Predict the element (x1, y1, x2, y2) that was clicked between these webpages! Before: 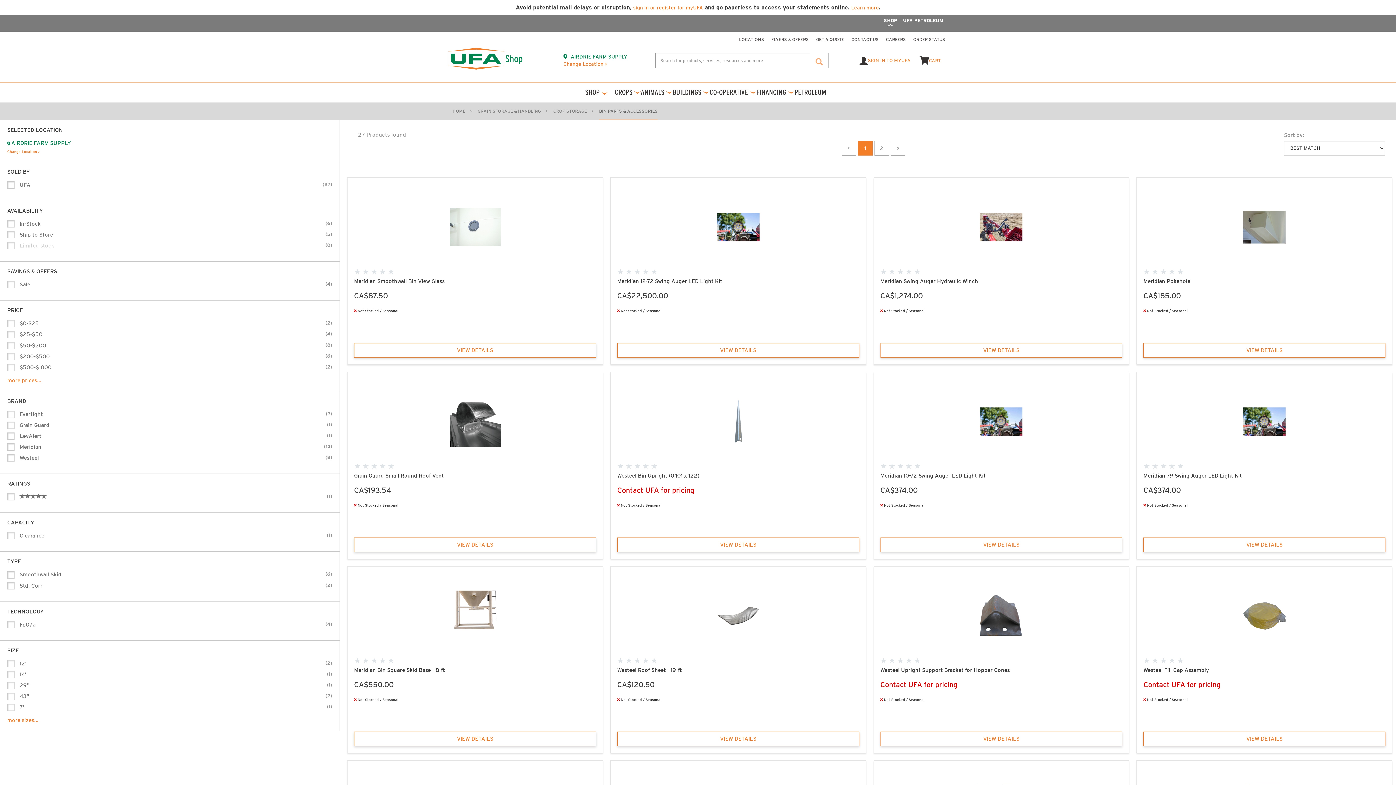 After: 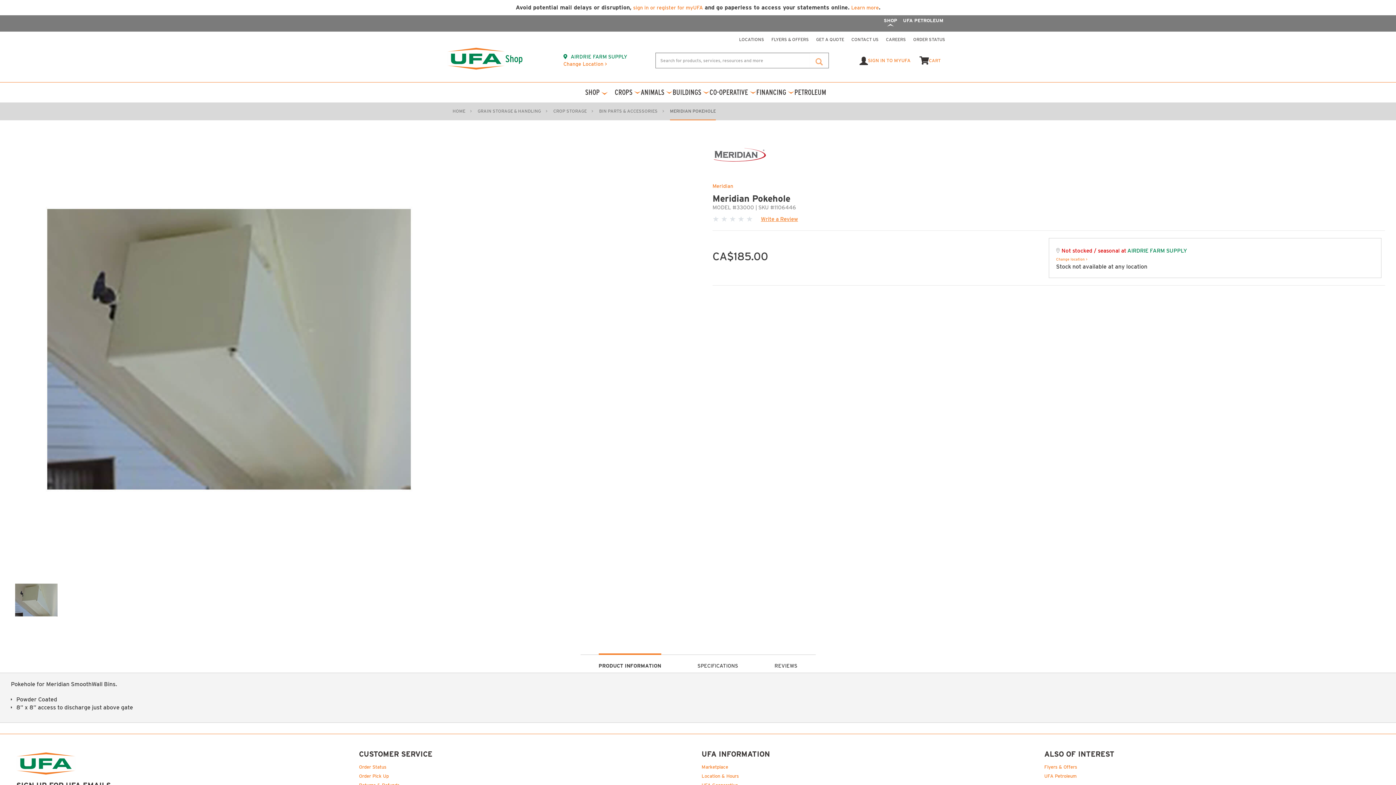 Action: bbox: (1143, 184, 1385, 264)